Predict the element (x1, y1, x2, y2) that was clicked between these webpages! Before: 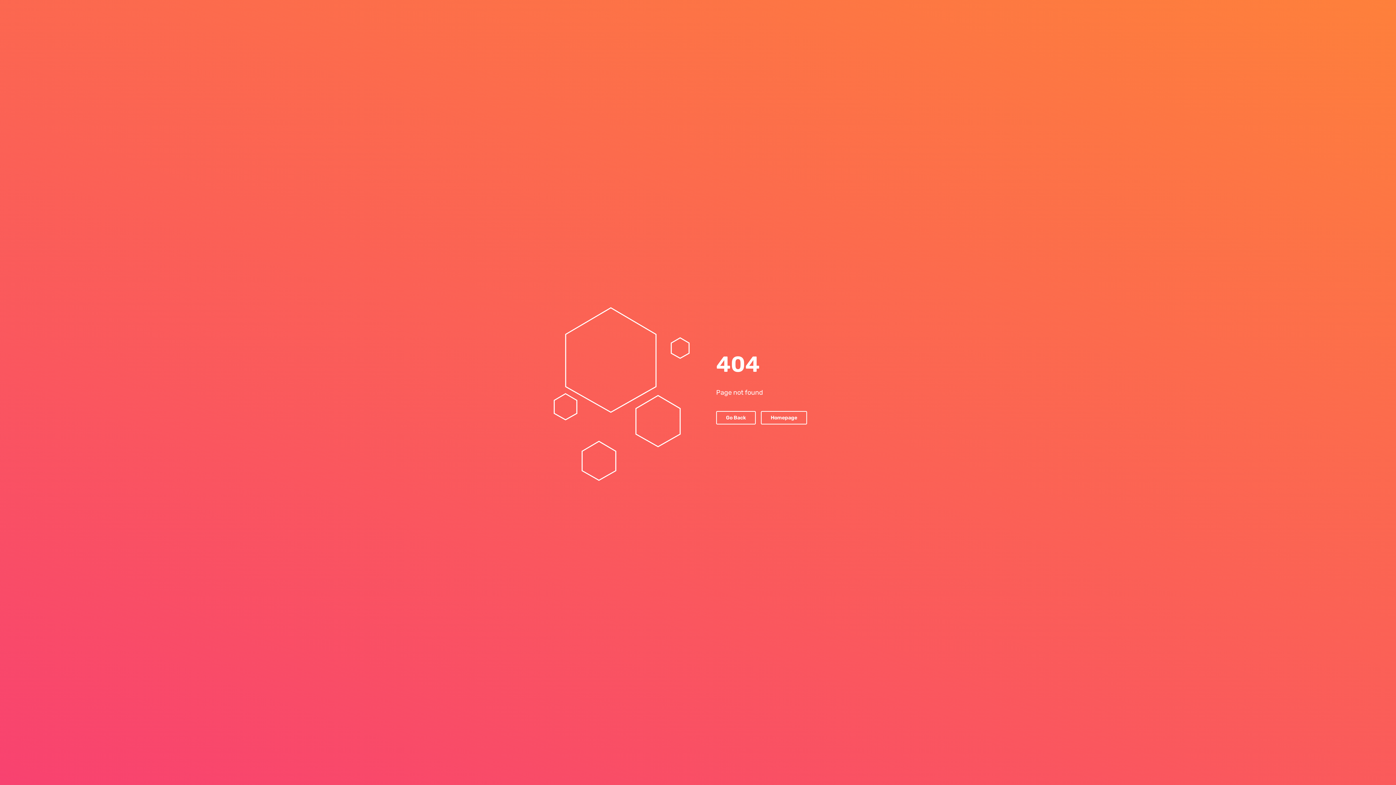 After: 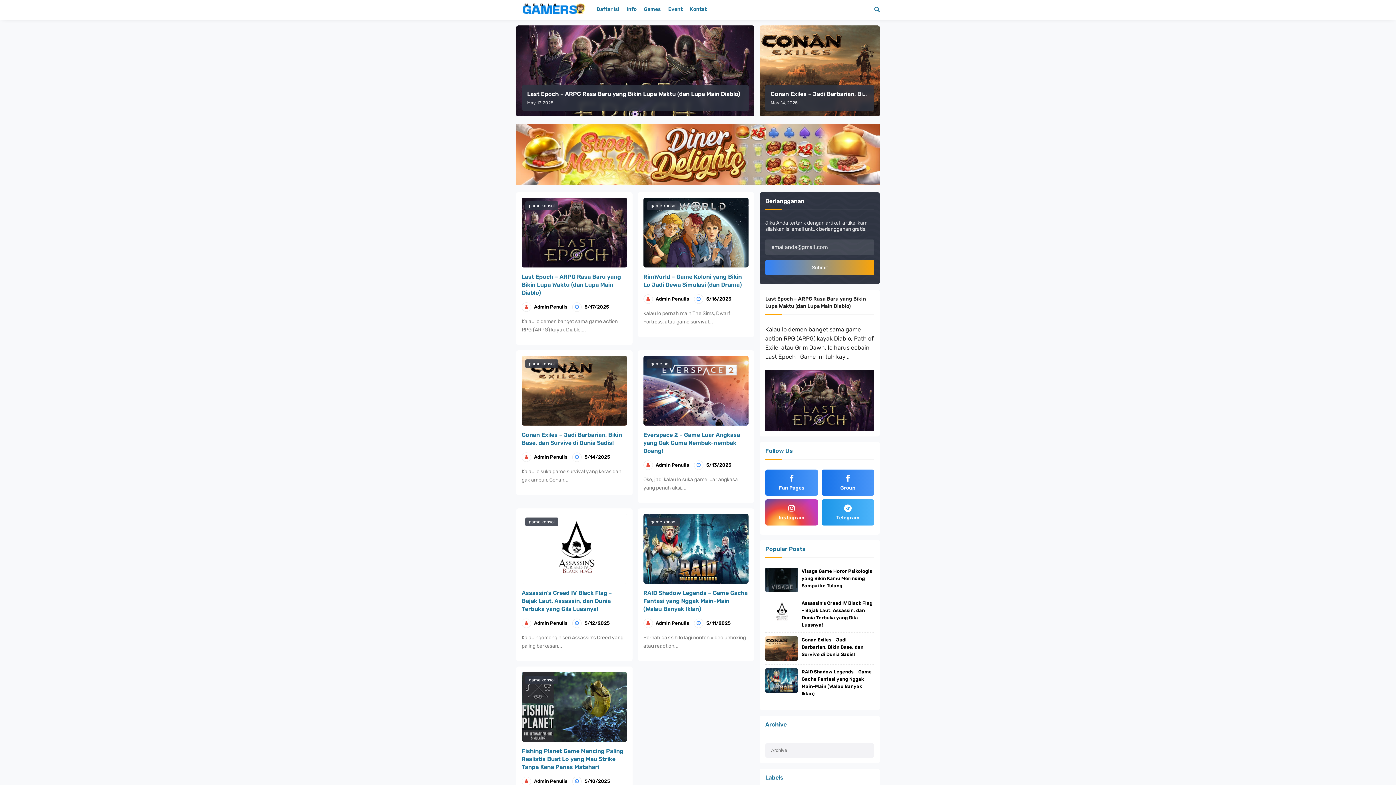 Action: label: Homepage bbox: (761, 411, 807, 424)